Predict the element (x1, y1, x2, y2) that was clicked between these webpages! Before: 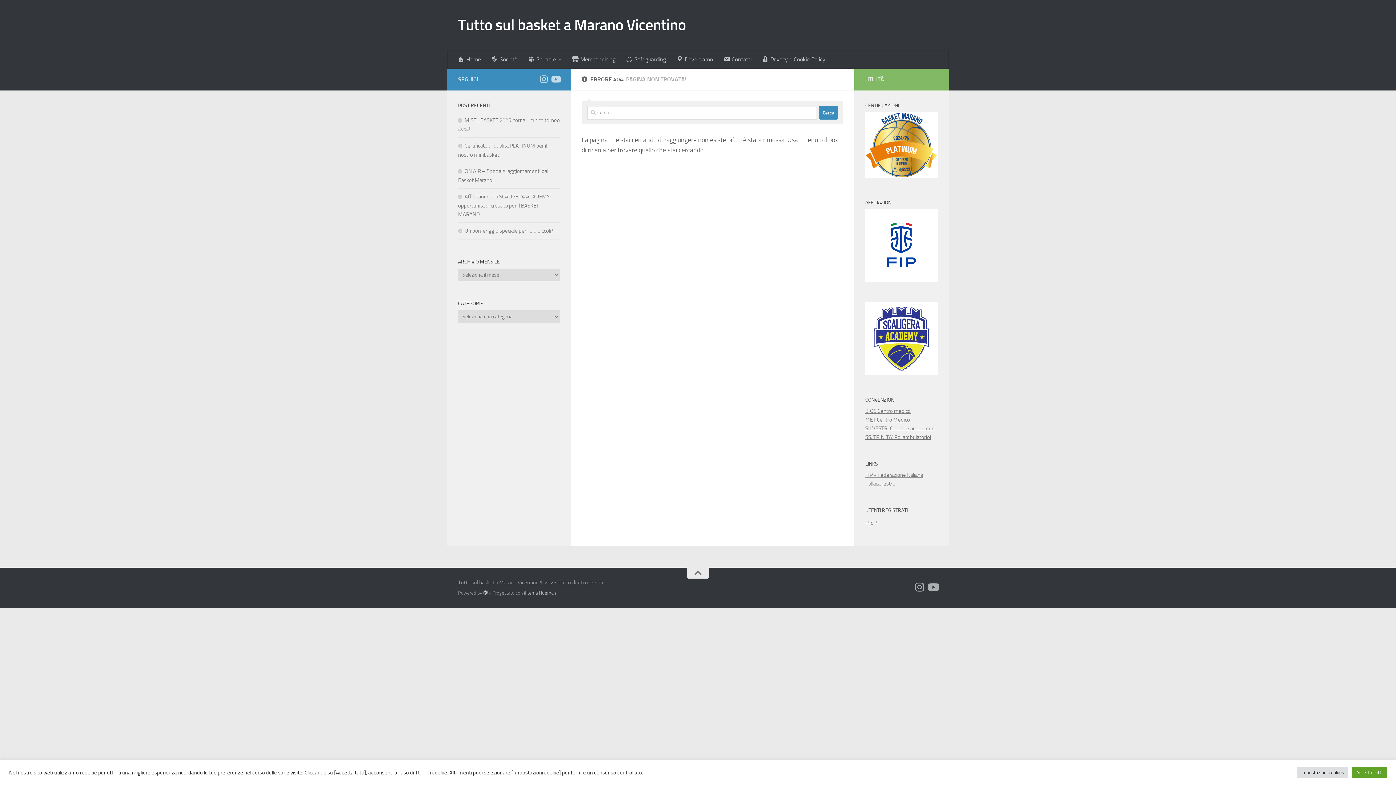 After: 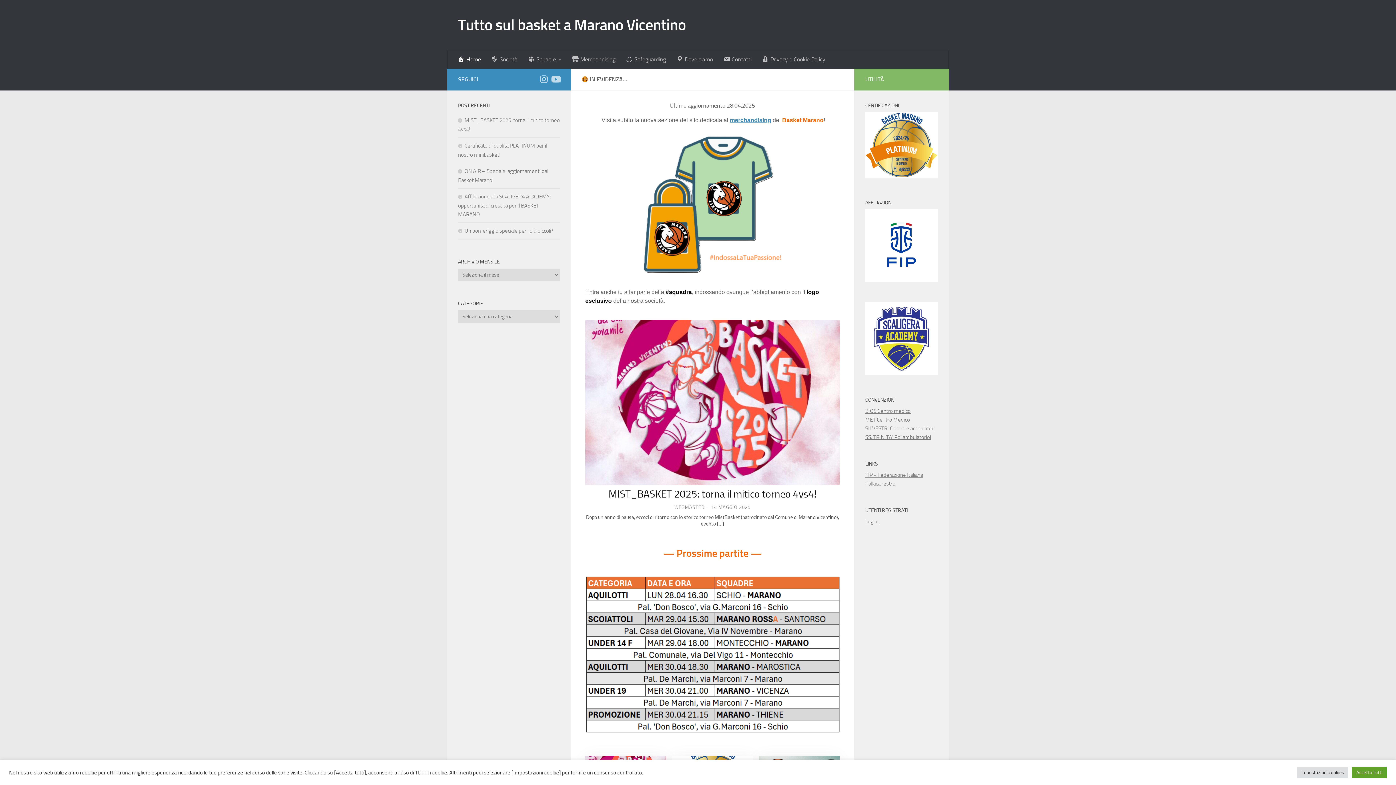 Action: label: Home bbox: (452, 50, 486, 68)